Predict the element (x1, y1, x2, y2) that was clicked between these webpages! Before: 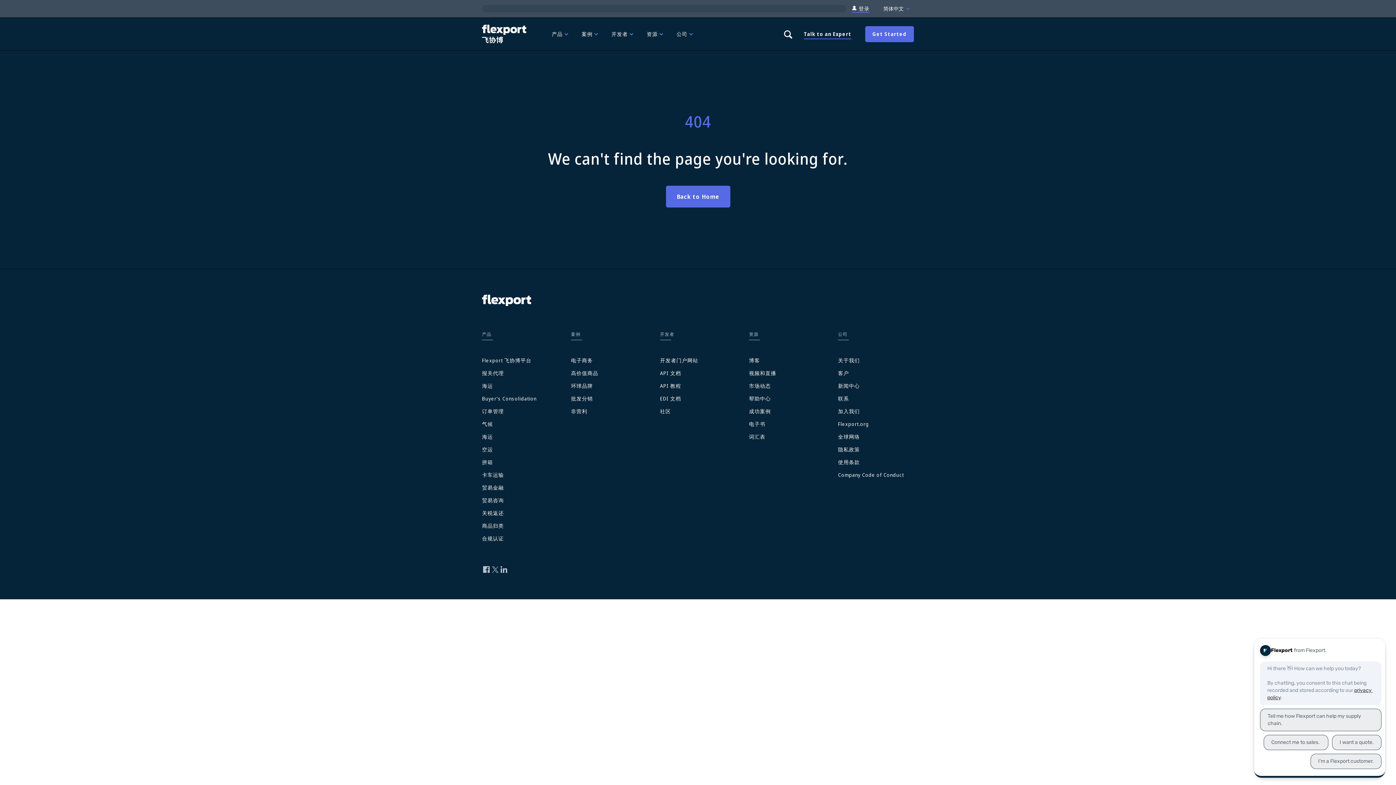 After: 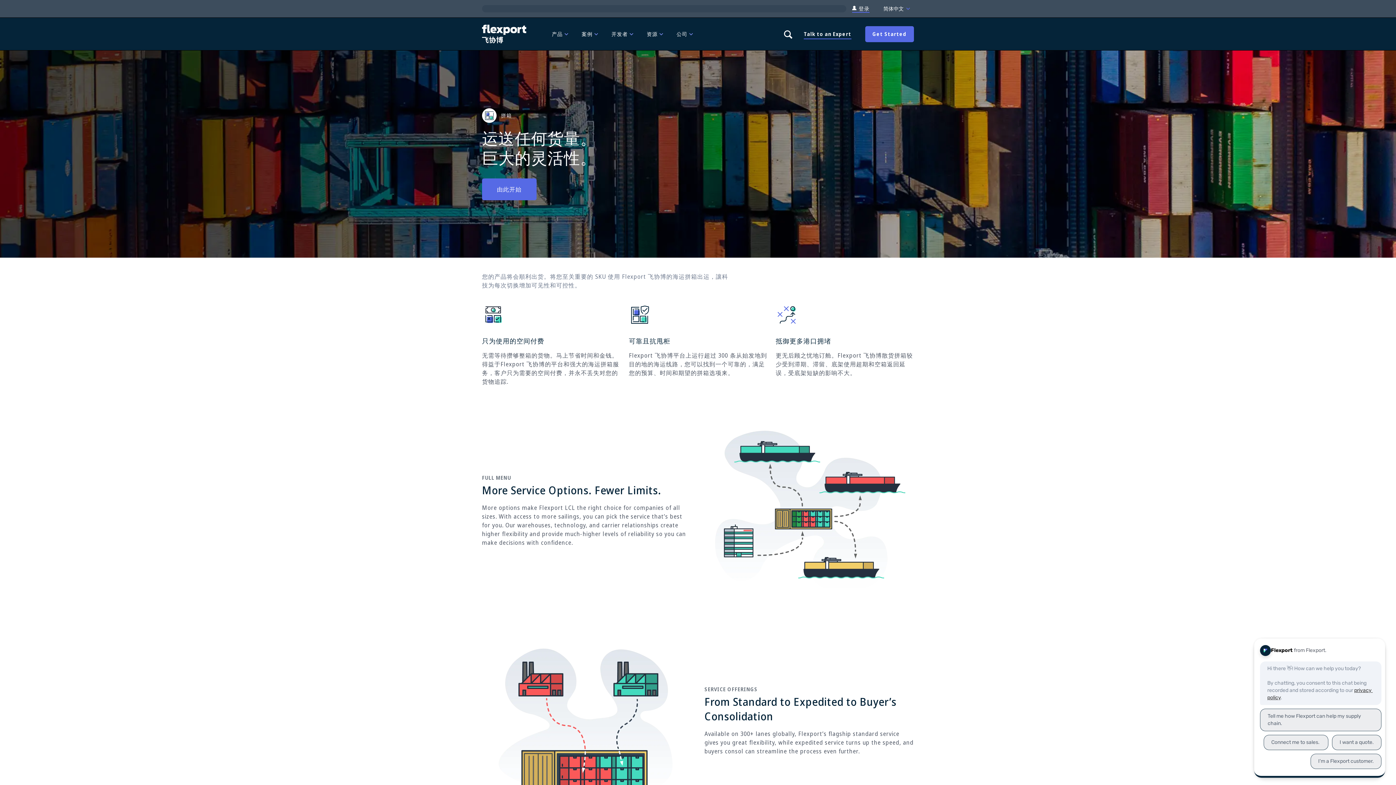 Action: label: 拼箱 bbox: (482, 459, 558, 465)